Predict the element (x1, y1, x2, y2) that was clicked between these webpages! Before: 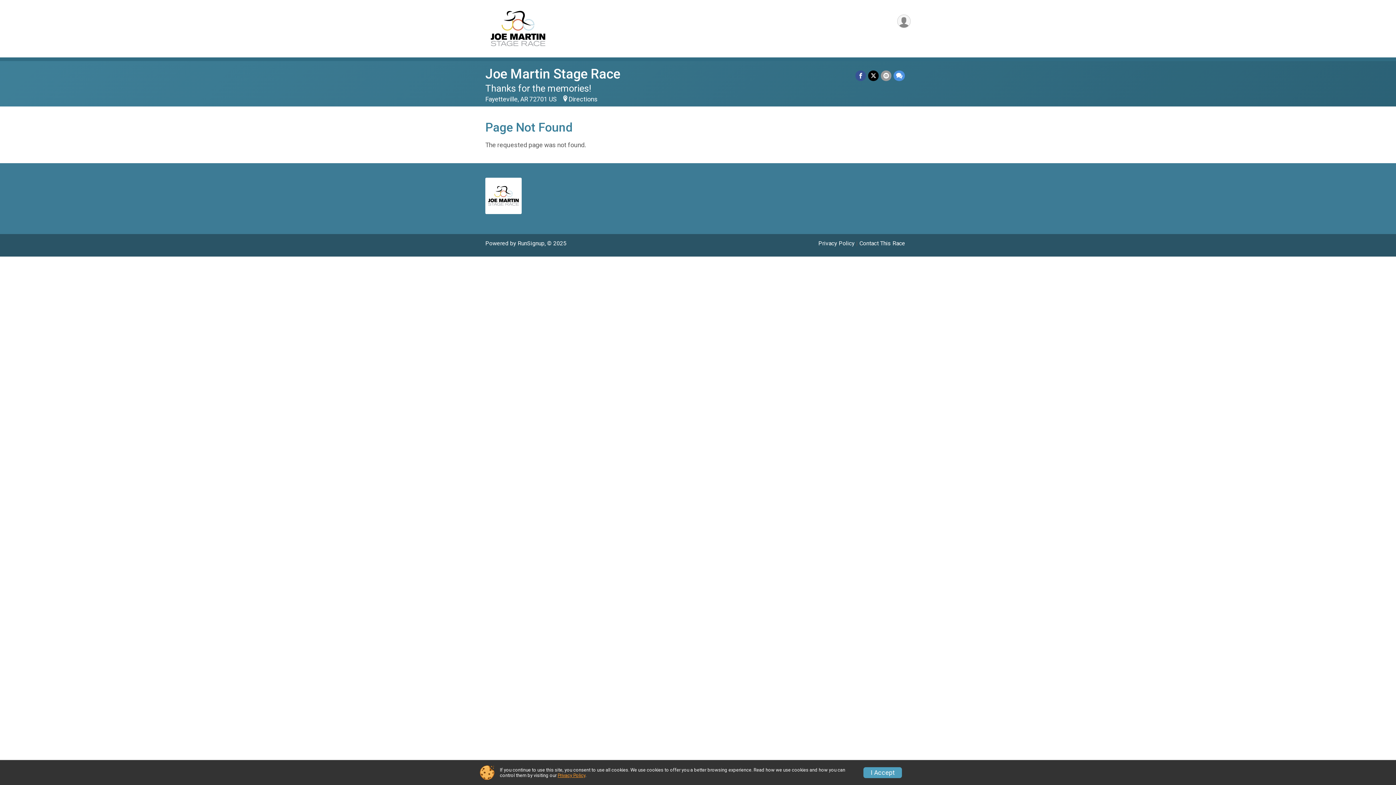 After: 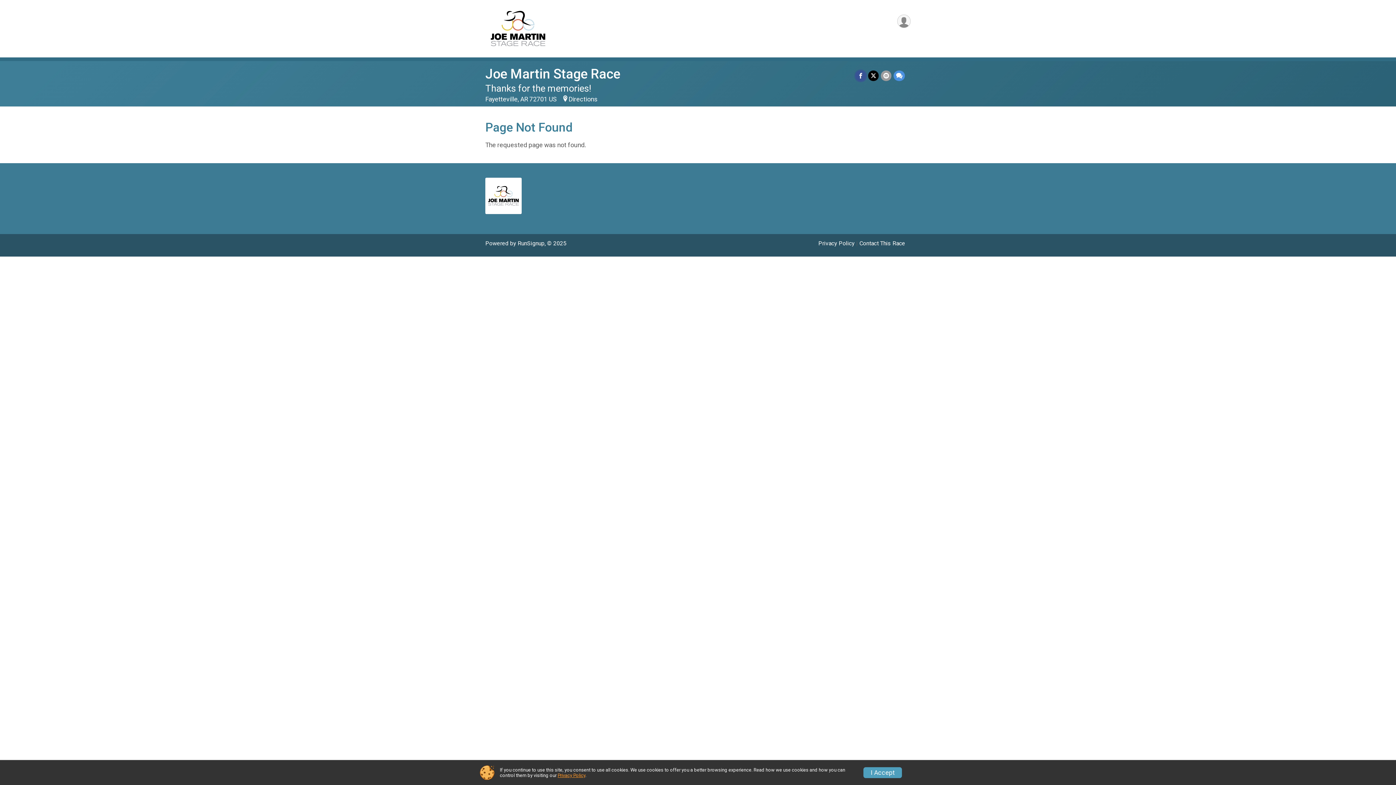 Action: label: Share on Facebook bbox: (855, 70, 866, 80)